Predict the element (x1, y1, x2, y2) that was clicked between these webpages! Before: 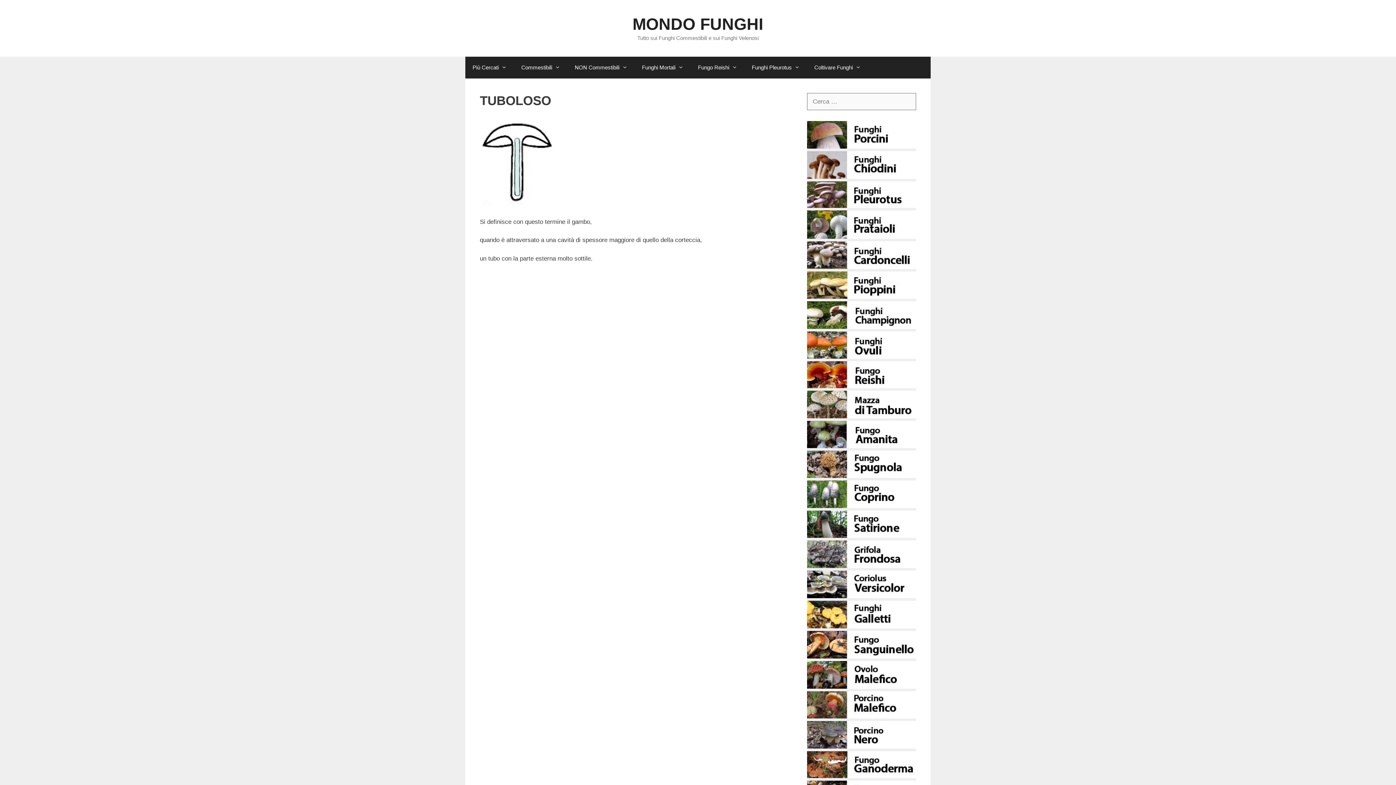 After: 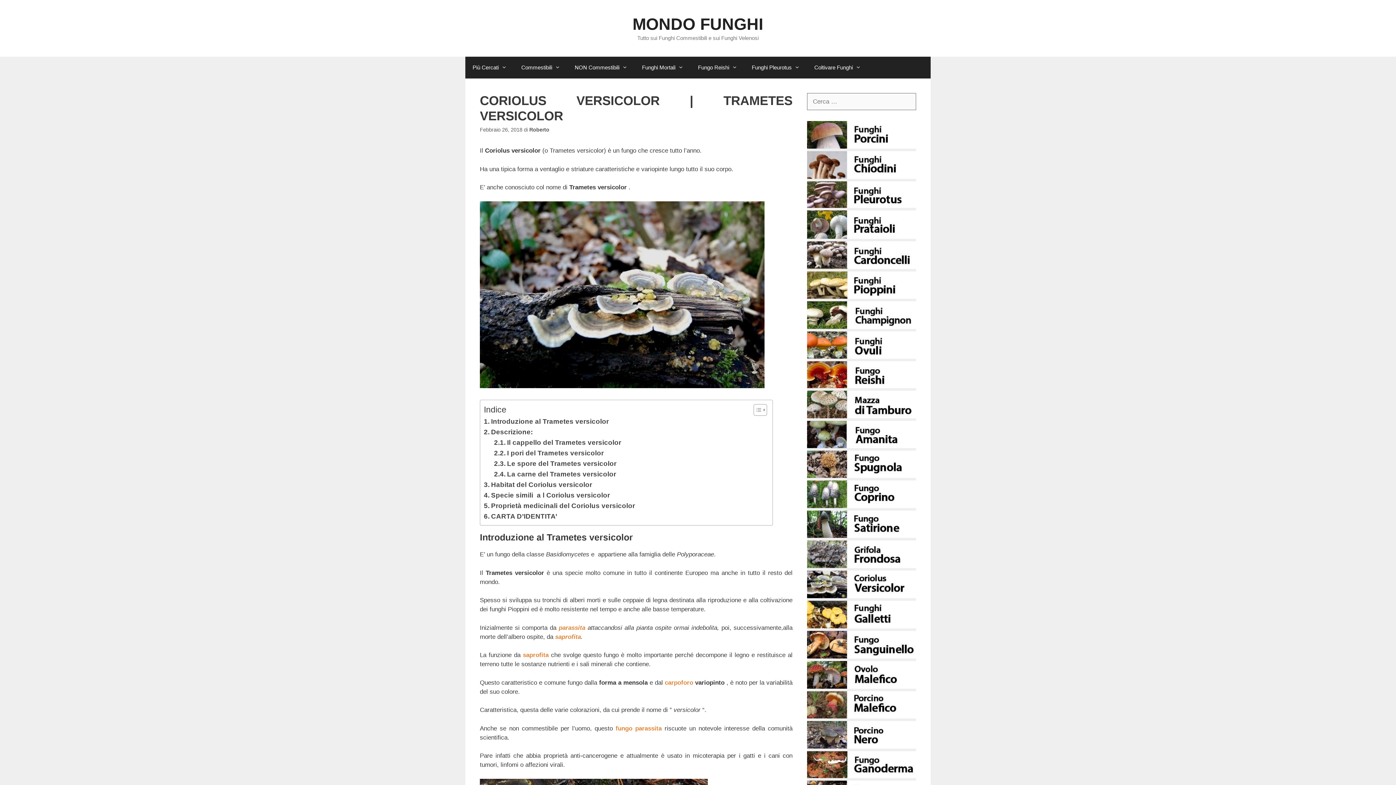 Action: bbox: (807, 638, 916, 645)